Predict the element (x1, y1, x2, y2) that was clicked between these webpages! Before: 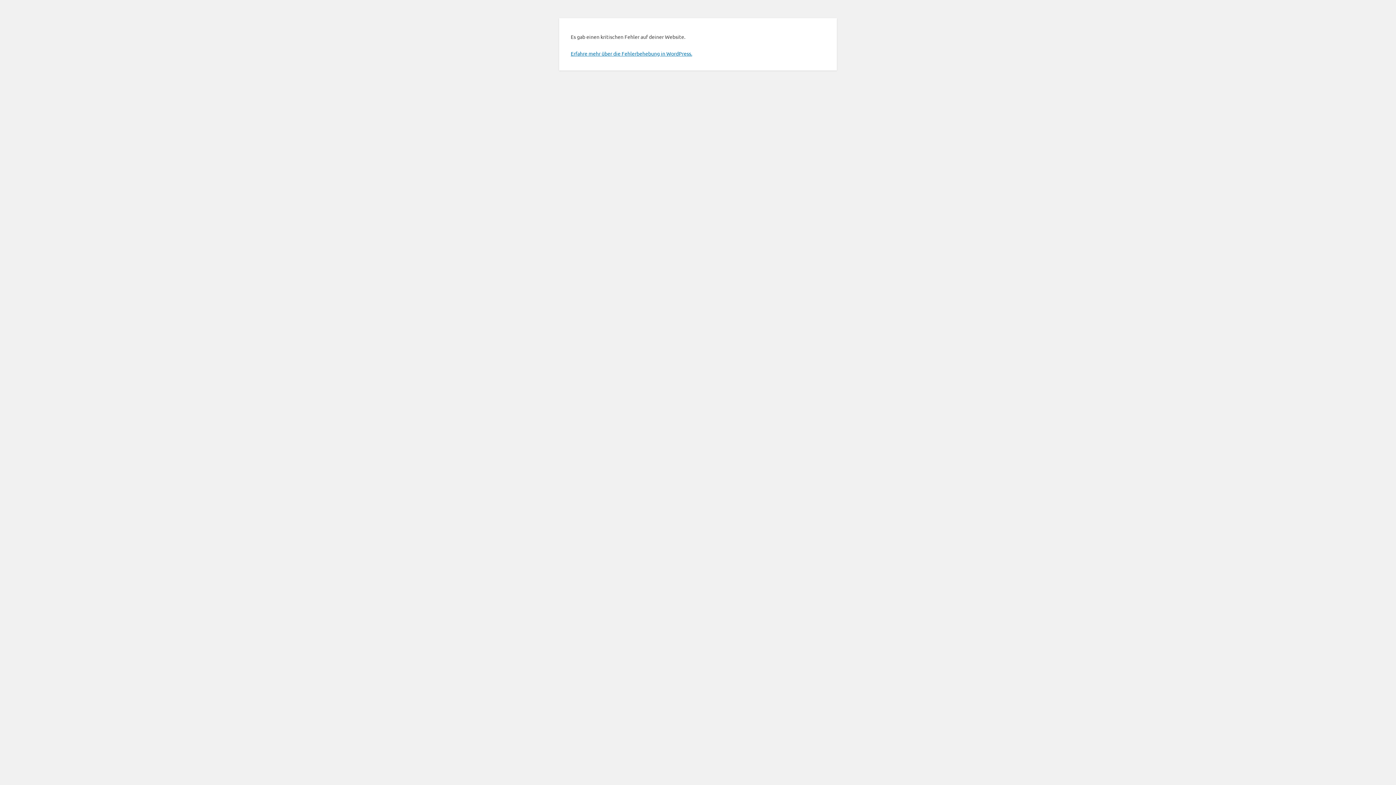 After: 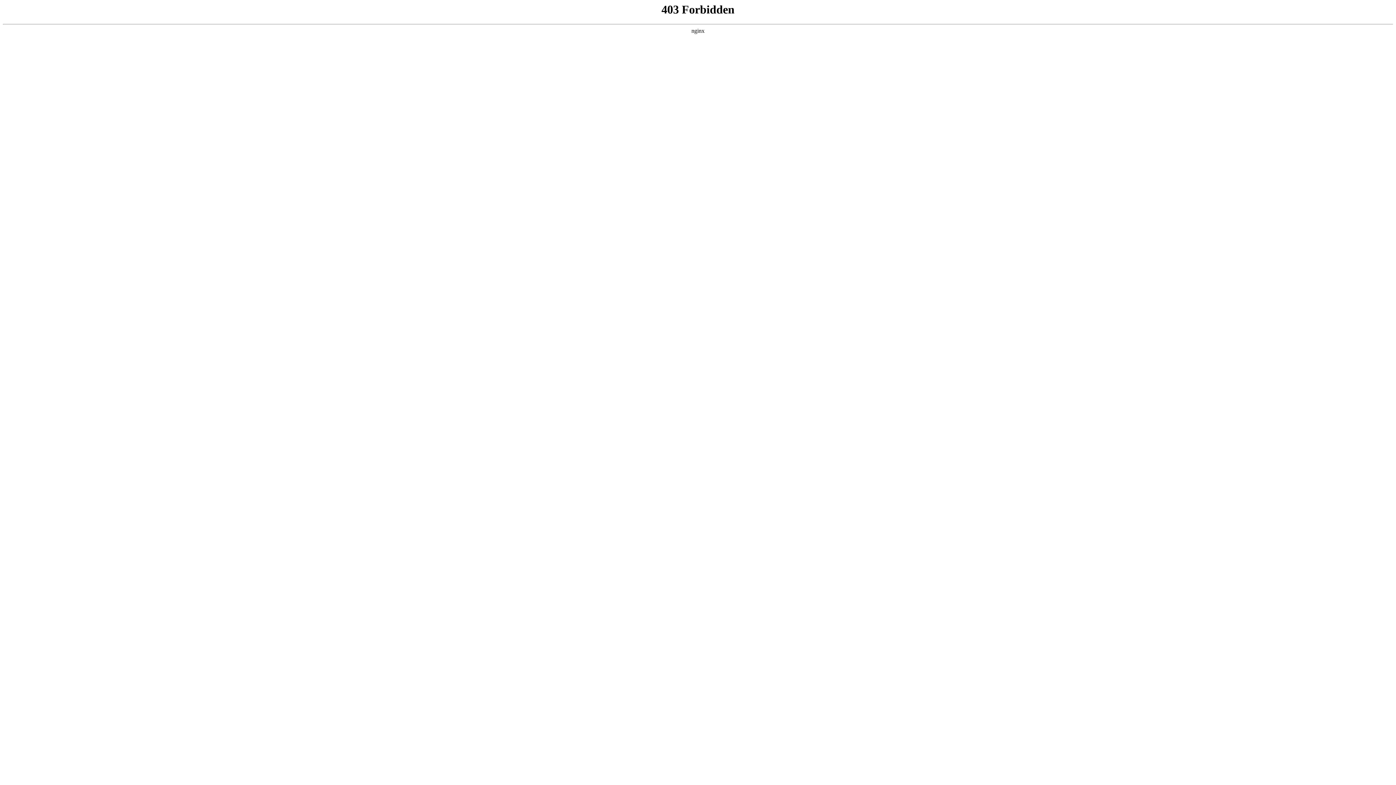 Action: bbox: (570, 50, 692, 56) label: Erfahre mehr über die Fehlerbehebung in WordPress.